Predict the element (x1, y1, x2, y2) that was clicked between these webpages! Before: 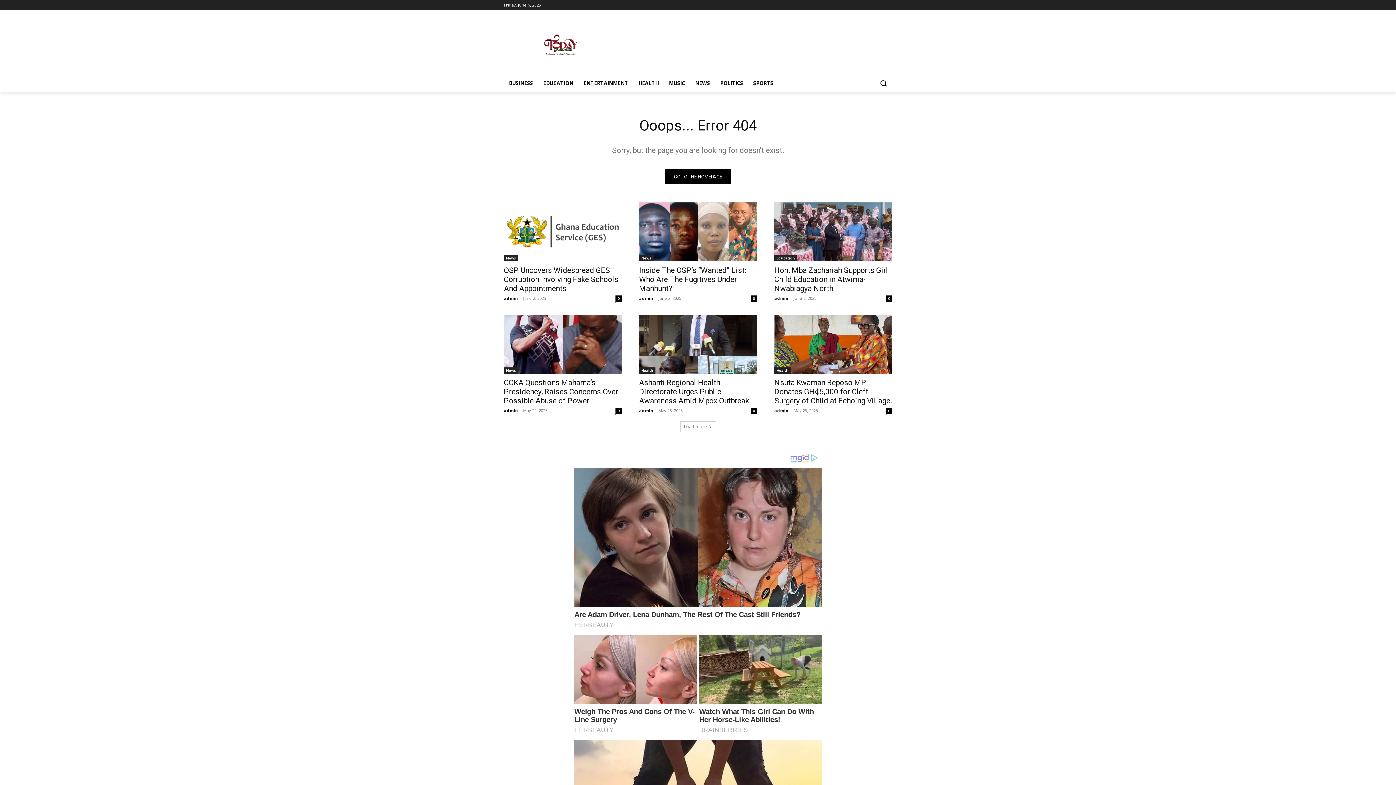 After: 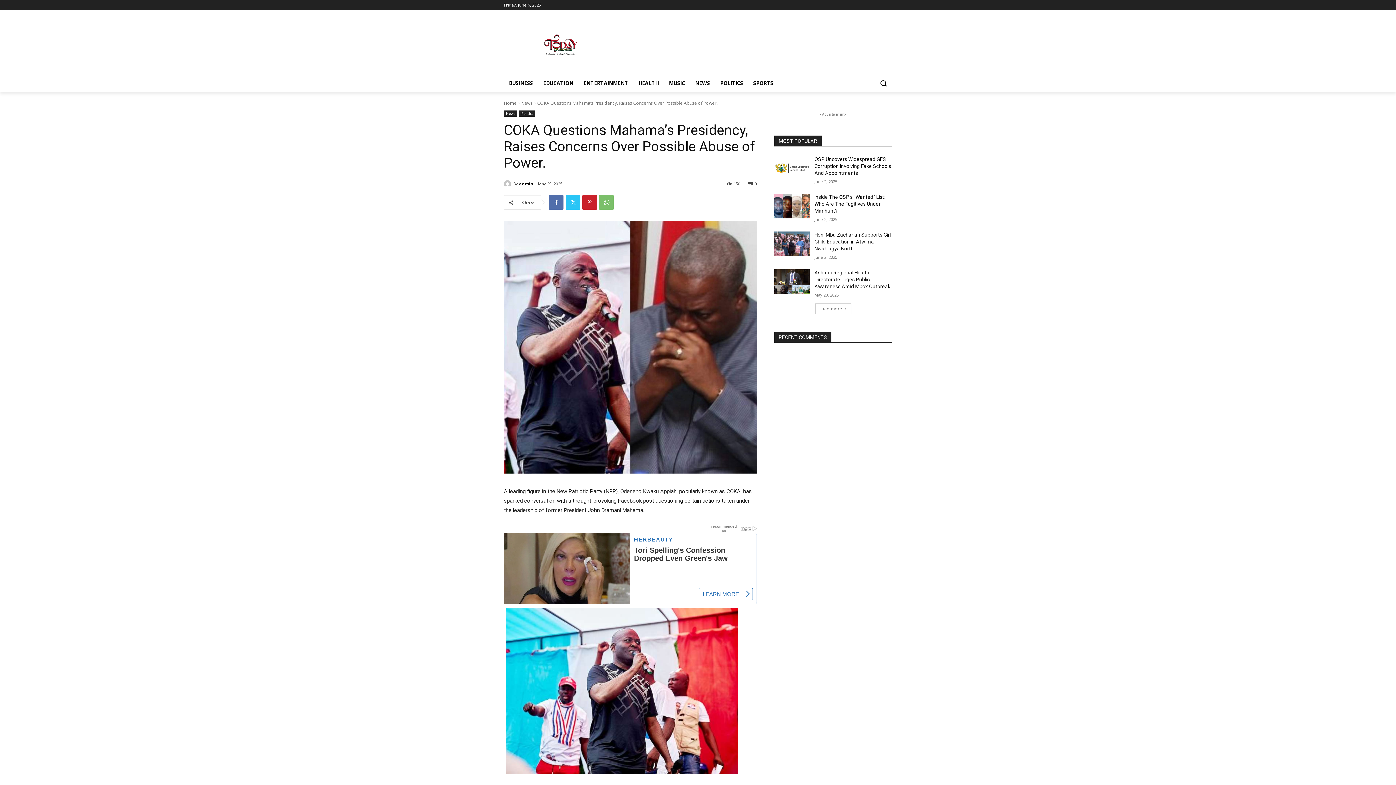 Action: bbox: (504, 314, 621, 373)